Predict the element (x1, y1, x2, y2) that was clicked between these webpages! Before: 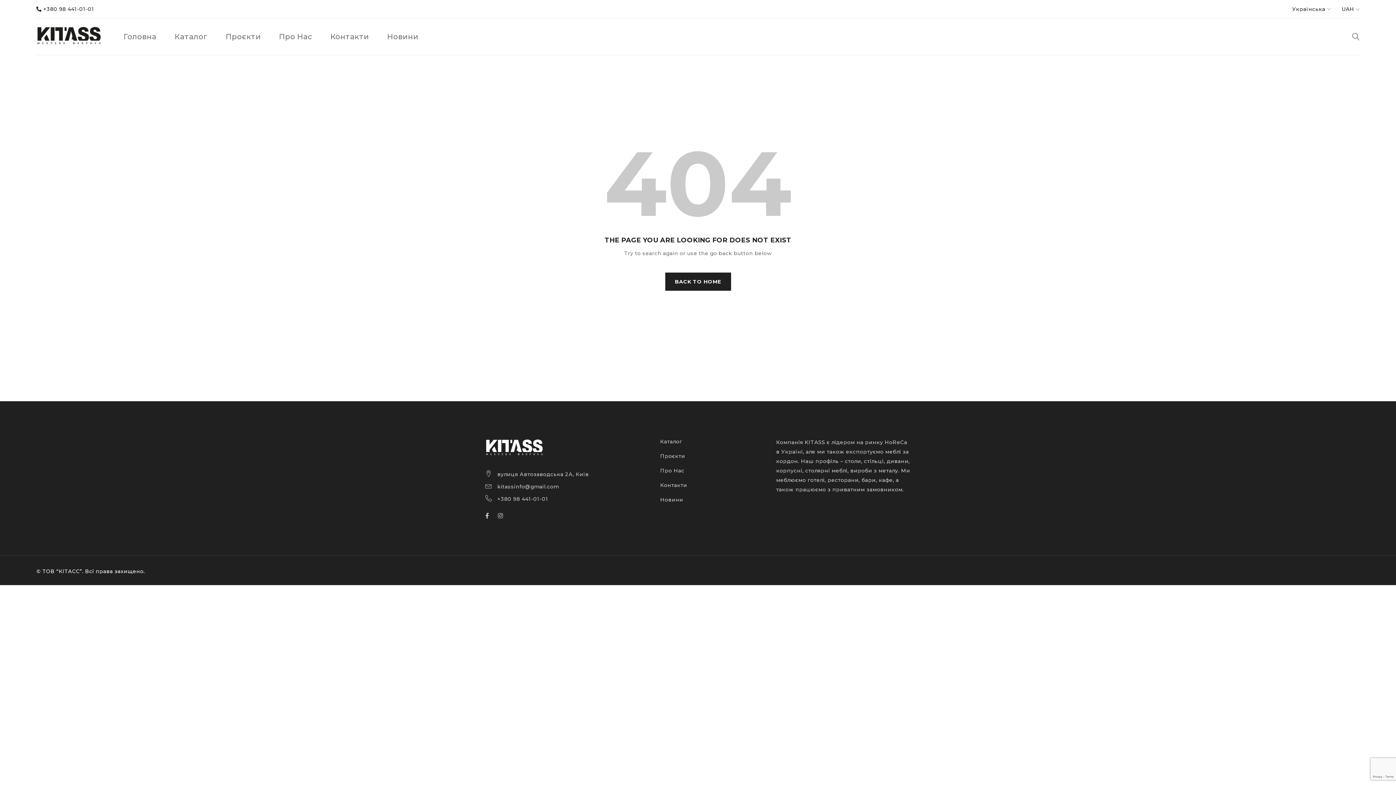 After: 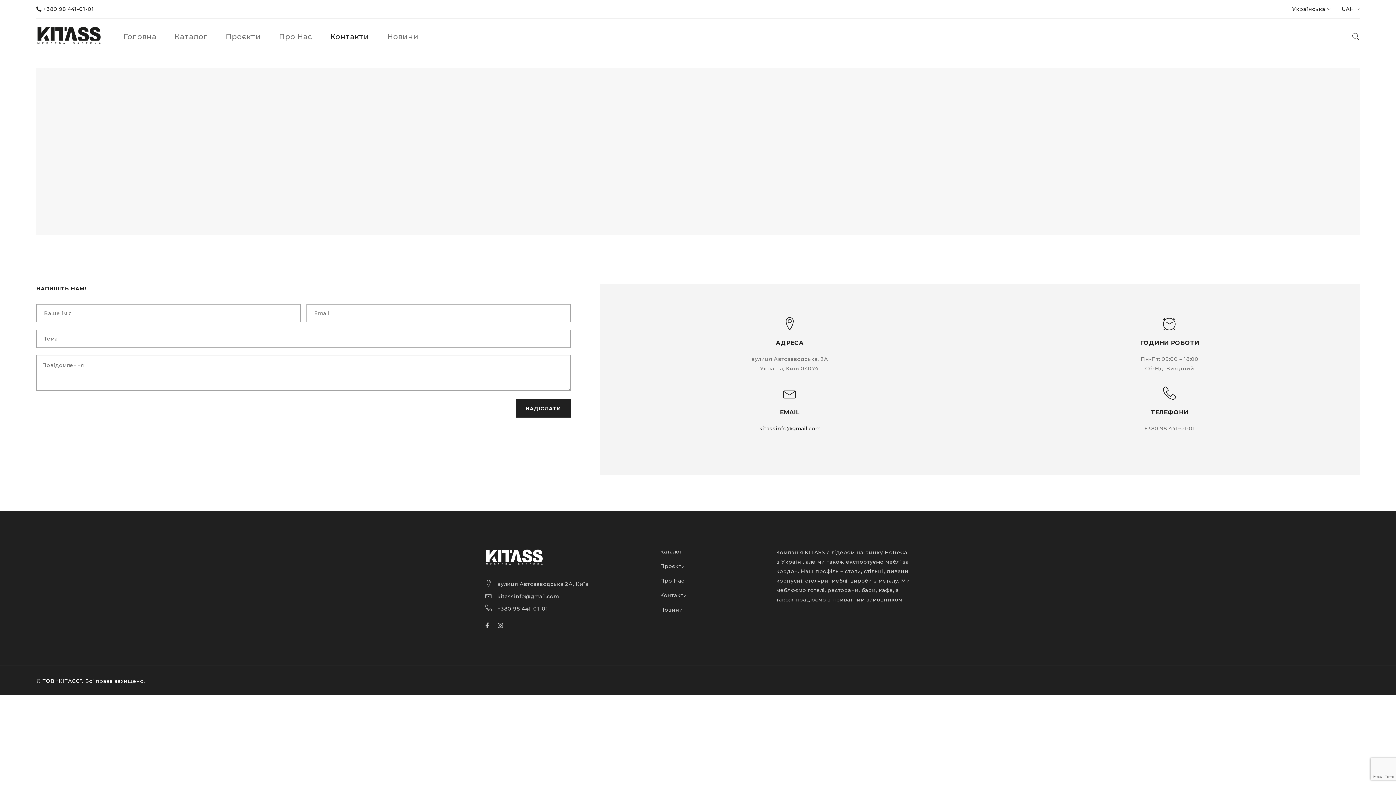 Action: bbox: (330, 24, 369, 48) label: Контакти